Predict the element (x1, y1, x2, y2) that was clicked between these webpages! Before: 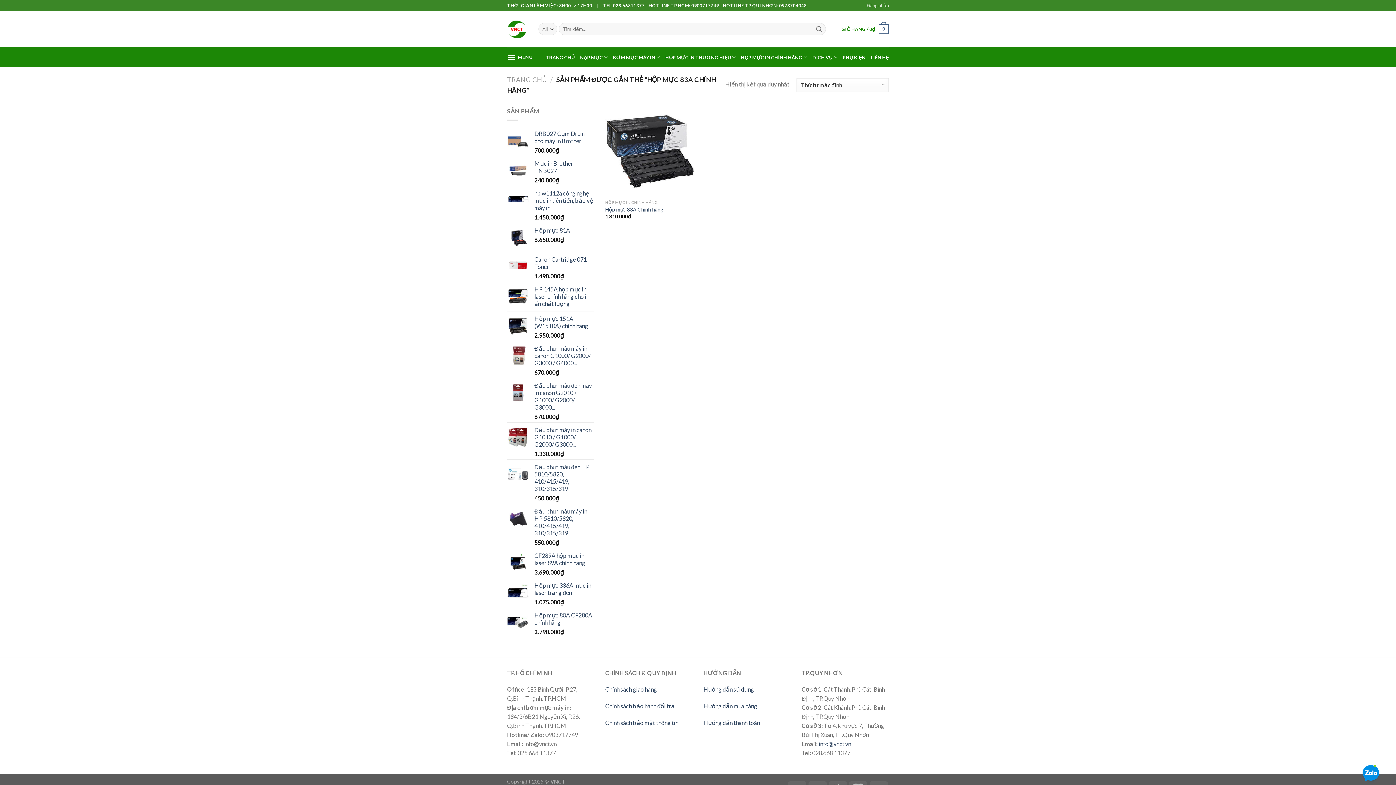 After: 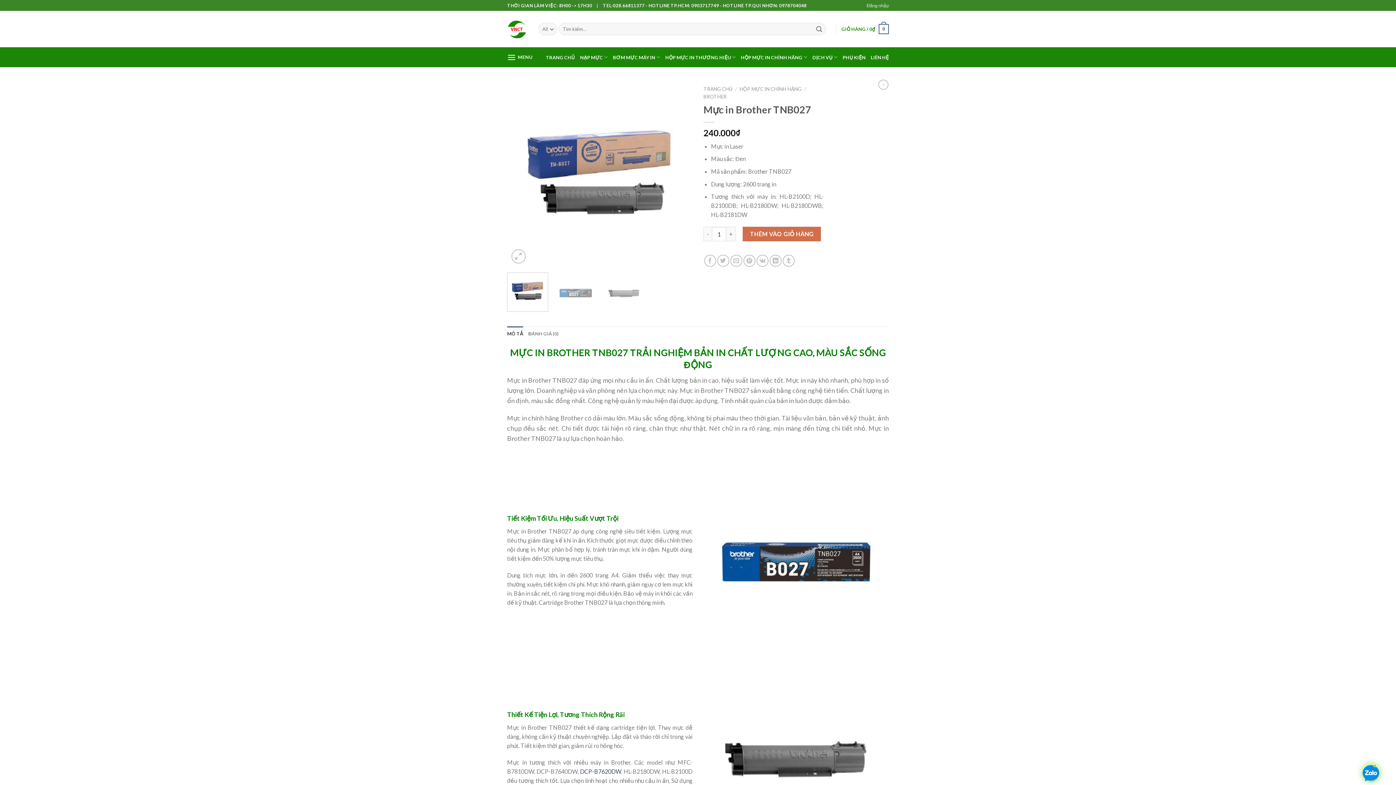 Action: label: Mực in Brother TNB027 bbox: (534, 159, 594, 174)